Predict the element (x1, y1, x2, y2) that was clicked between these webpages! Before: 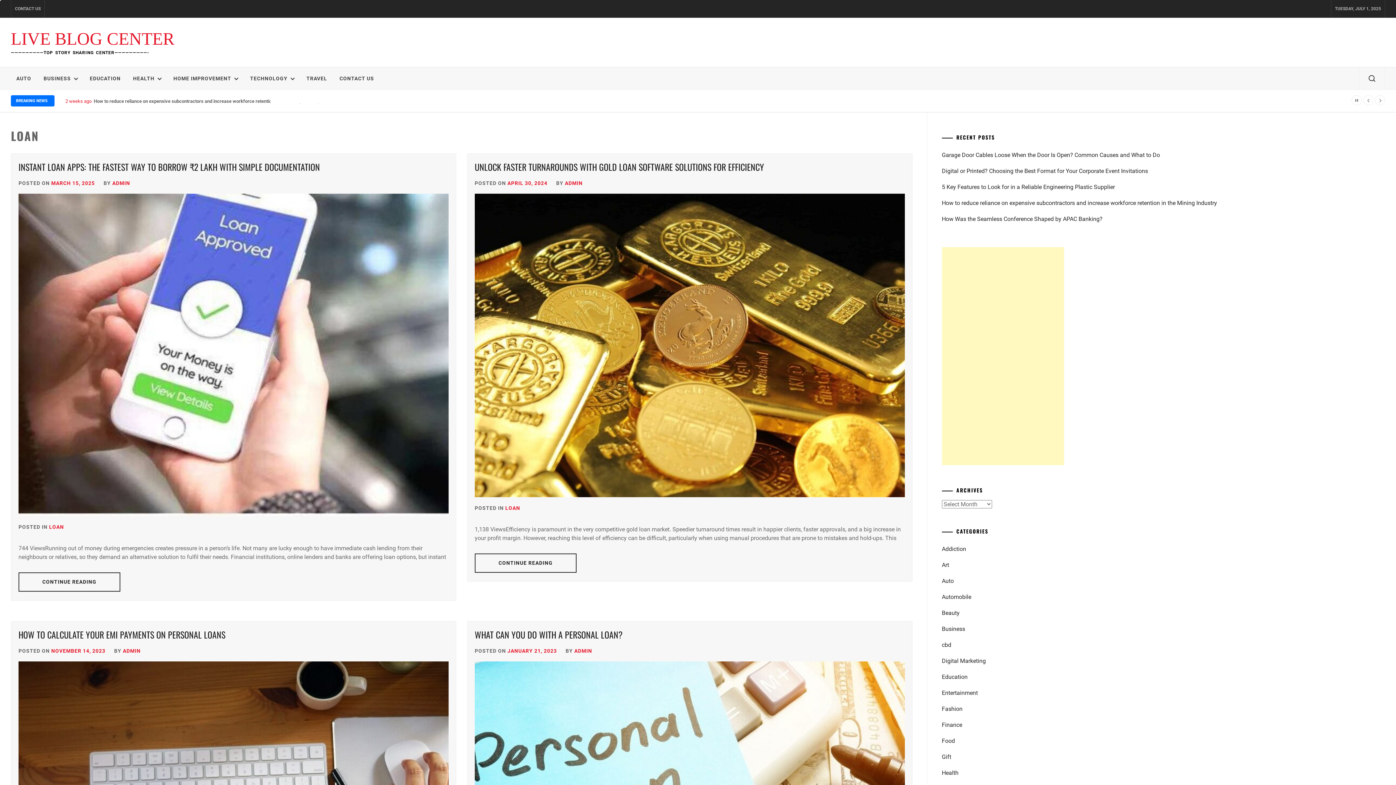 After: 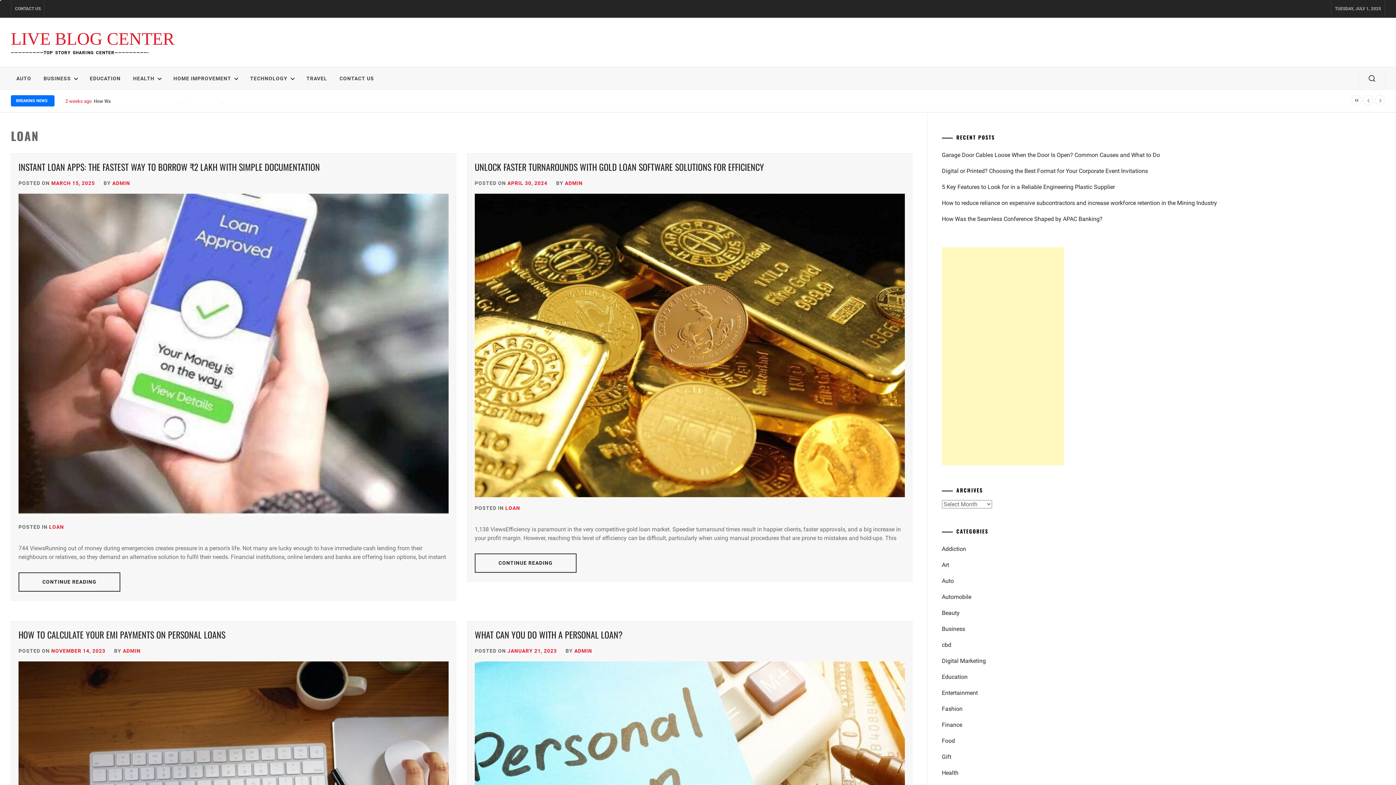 Action: label: LOAN bbox: (49, 524, 64, 530)